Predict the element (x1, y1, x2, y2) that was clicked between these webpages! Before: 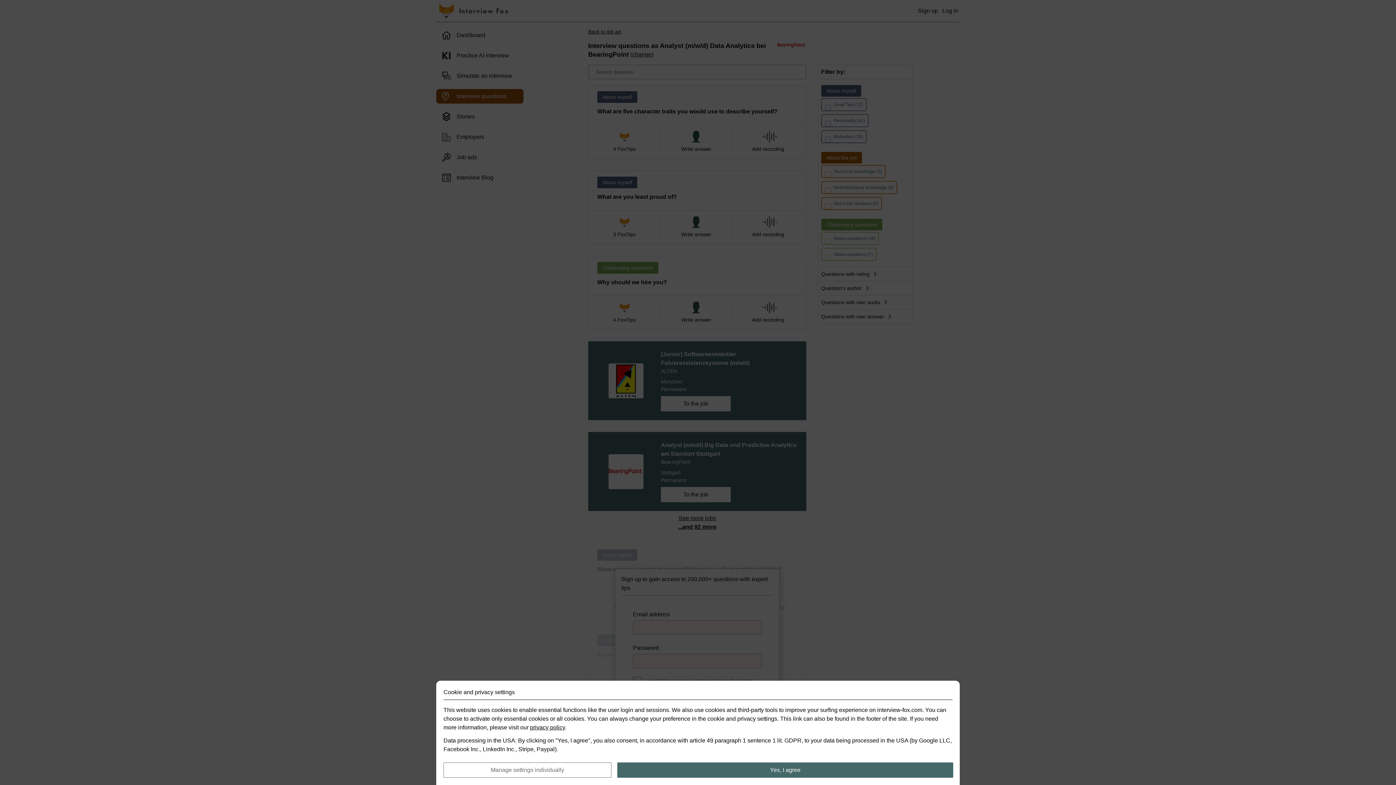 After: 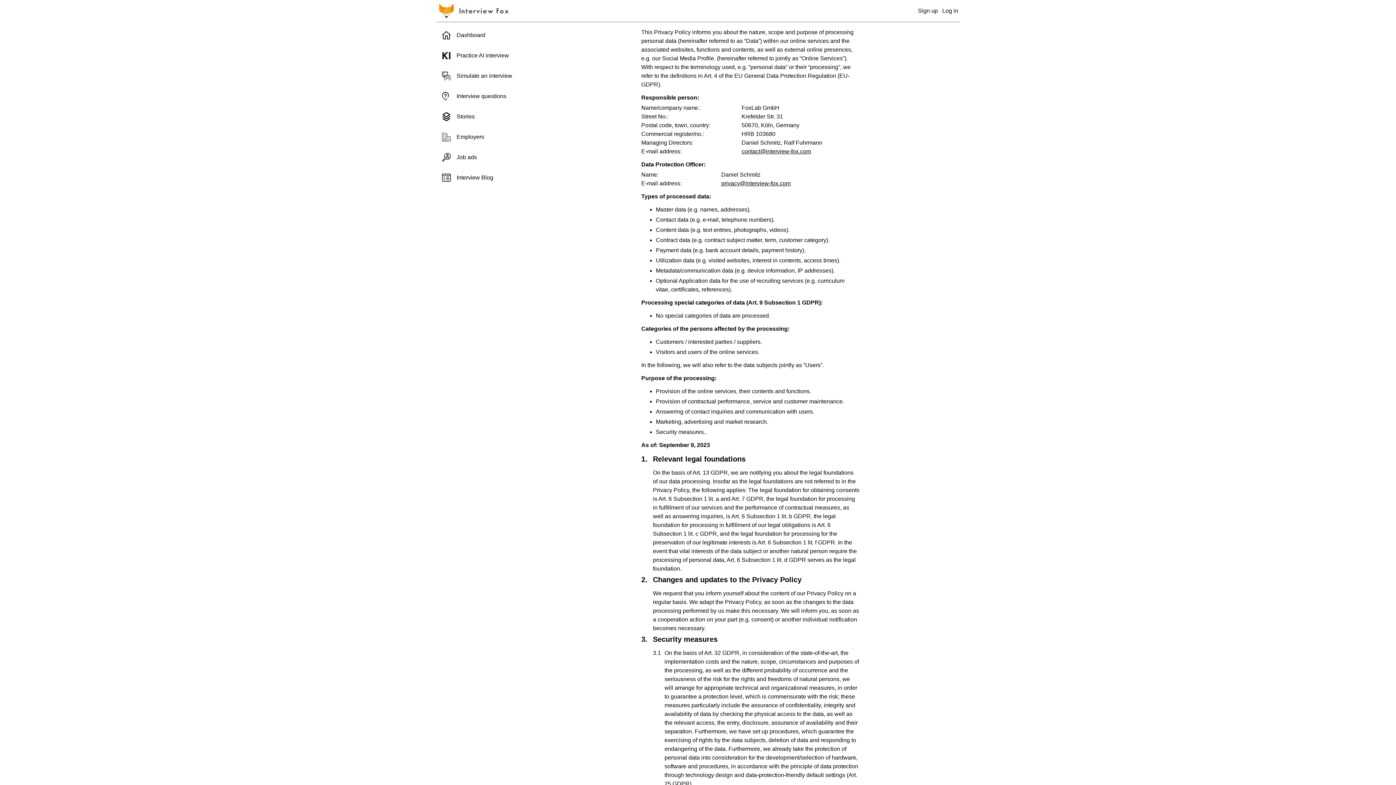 Action: label: privacy policy bbox: (530, 724, 565, 730)